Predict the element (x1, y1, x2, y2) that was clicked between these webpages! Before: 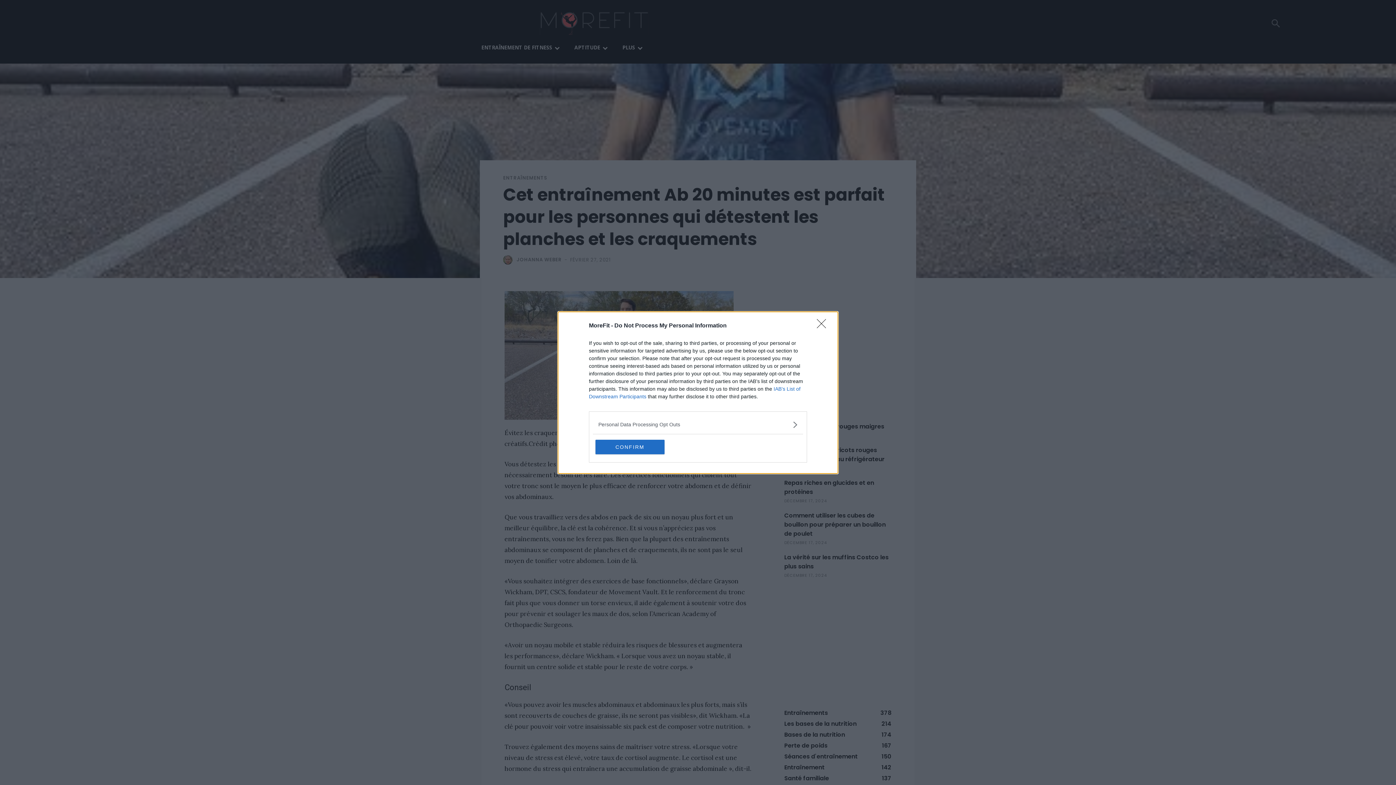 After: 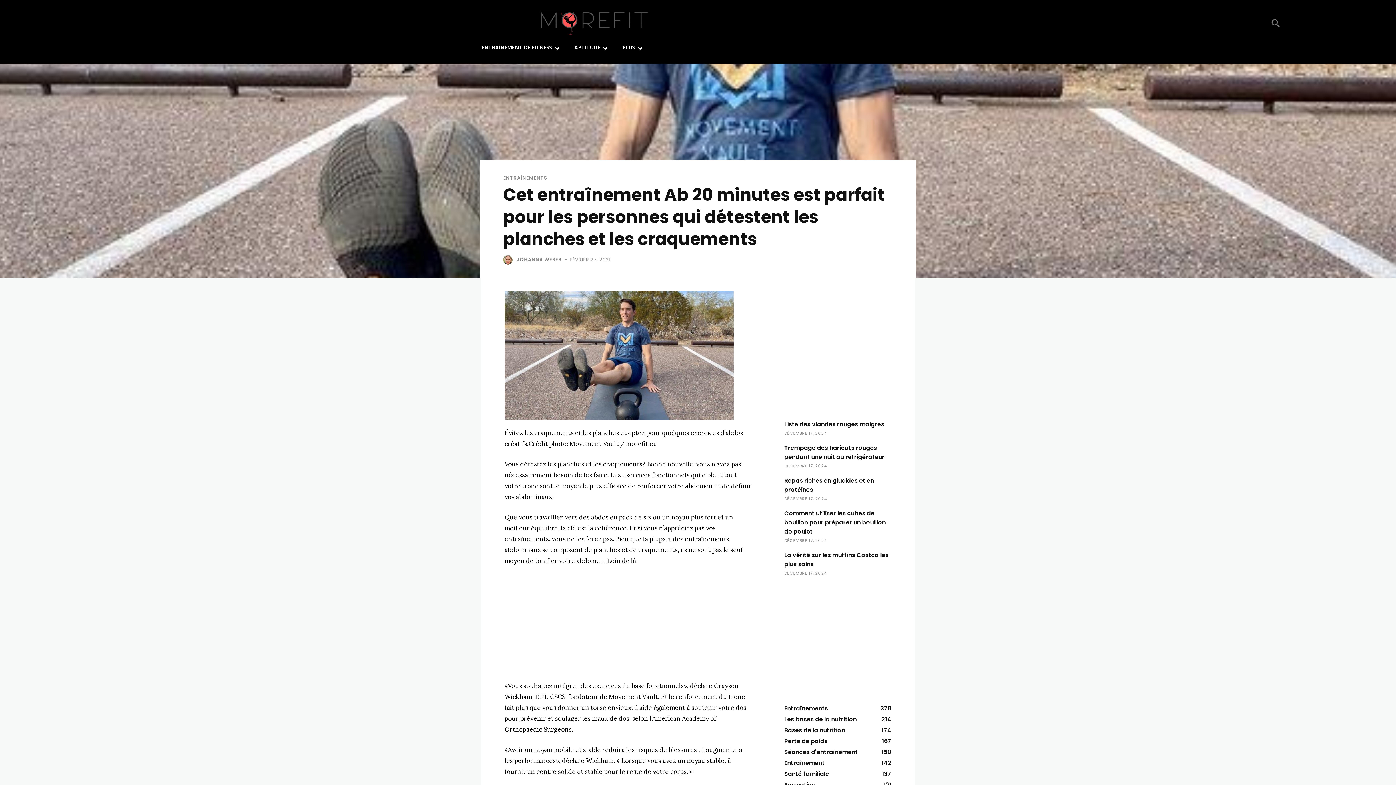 Action: label: CONFIRM bbox: (595, 439, 664, 454)